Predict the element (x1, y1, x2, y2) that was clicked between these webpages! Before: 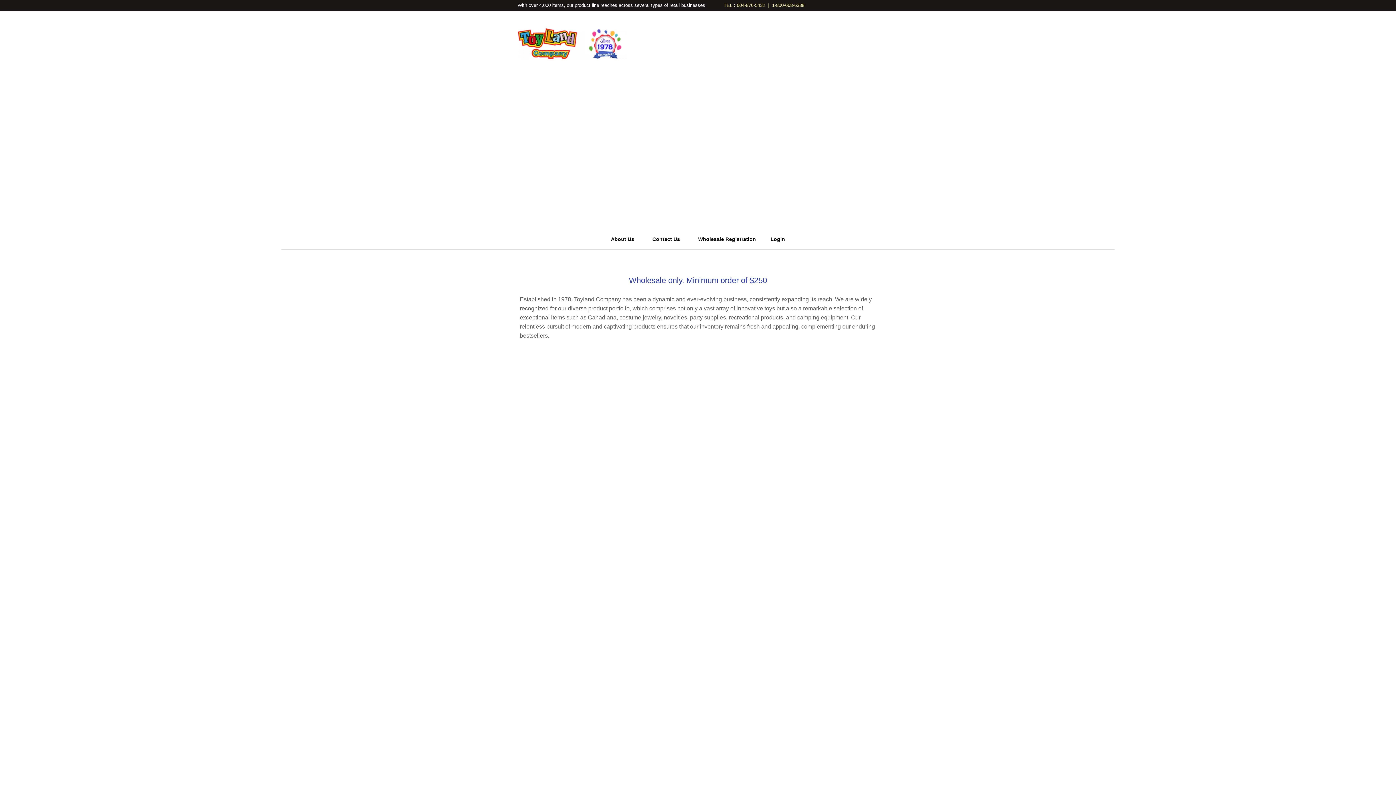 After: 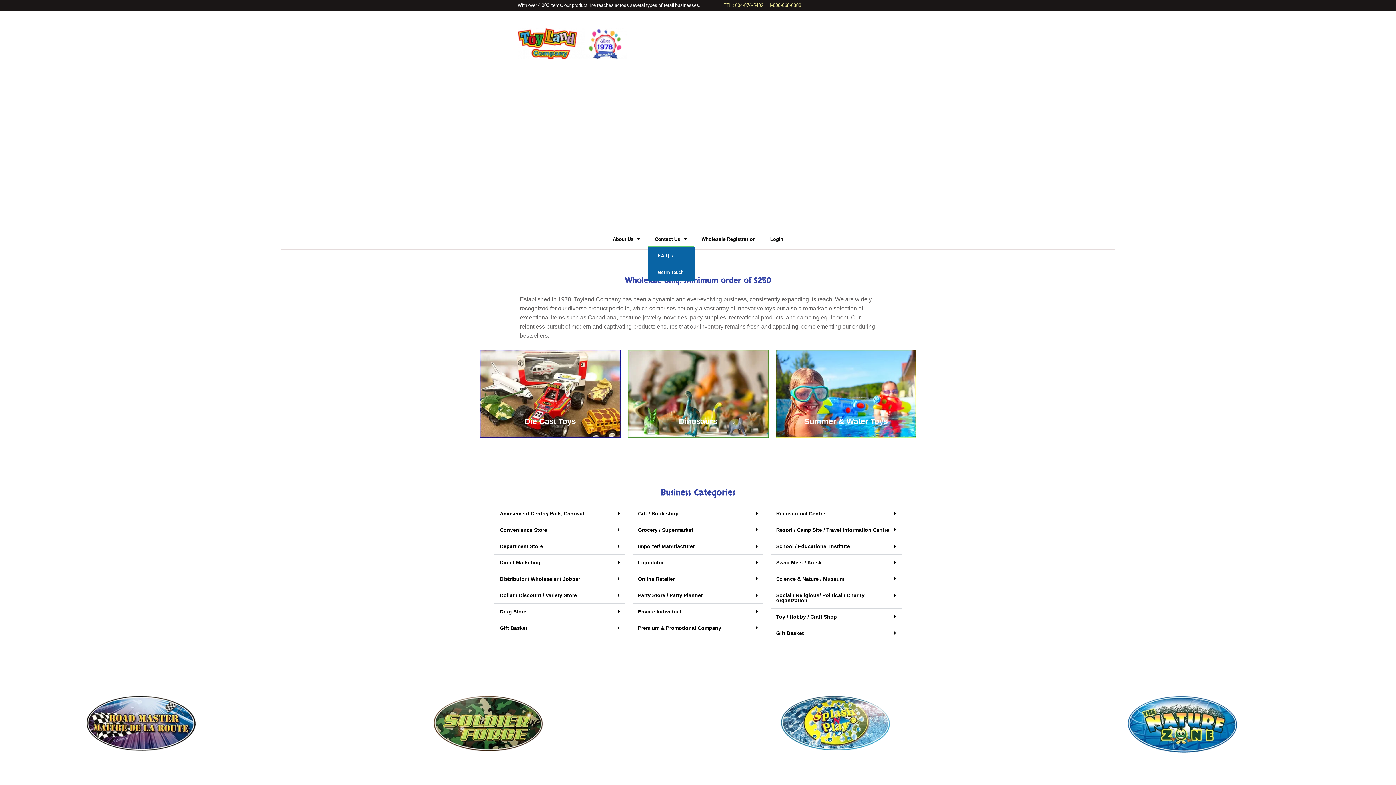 Action: label: Contact Us bbox: (645, 230, 691, 247)